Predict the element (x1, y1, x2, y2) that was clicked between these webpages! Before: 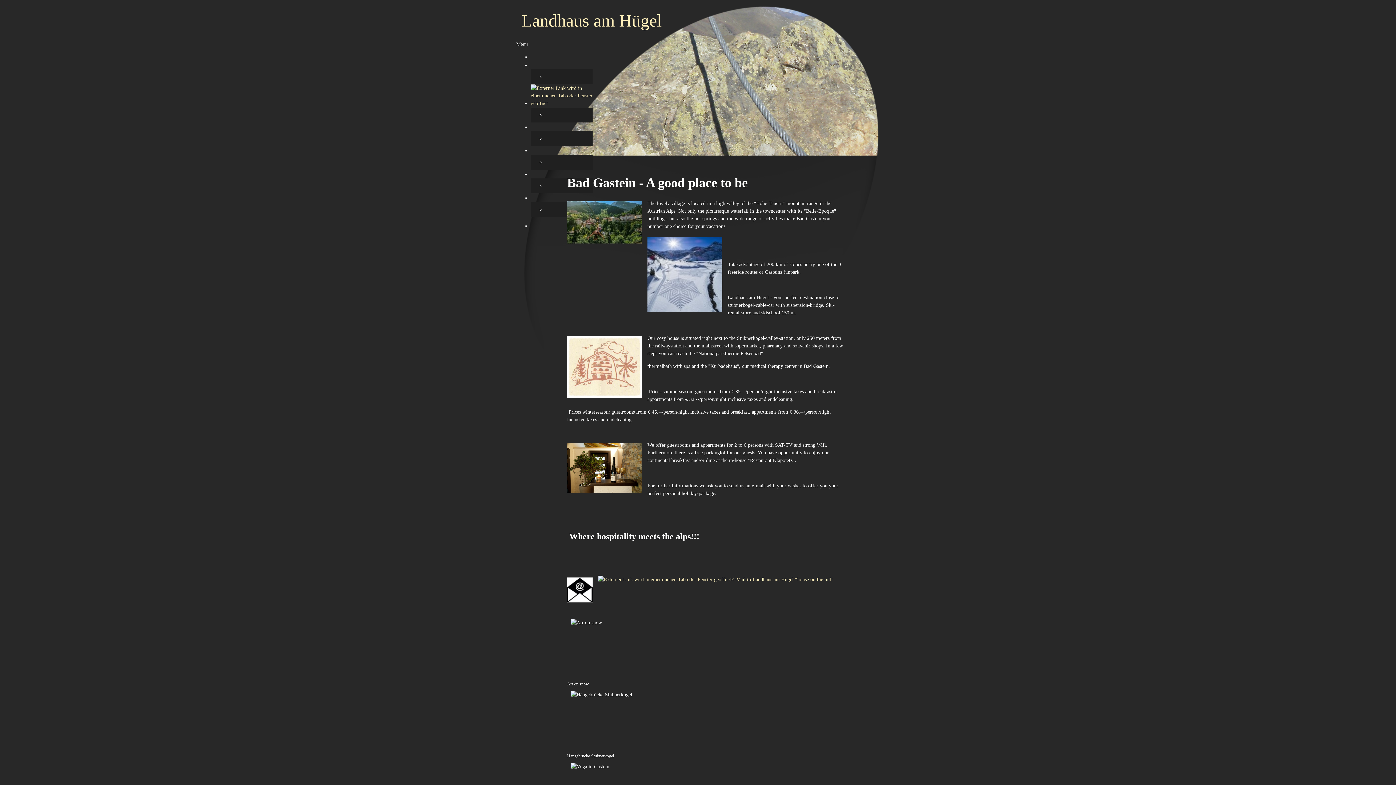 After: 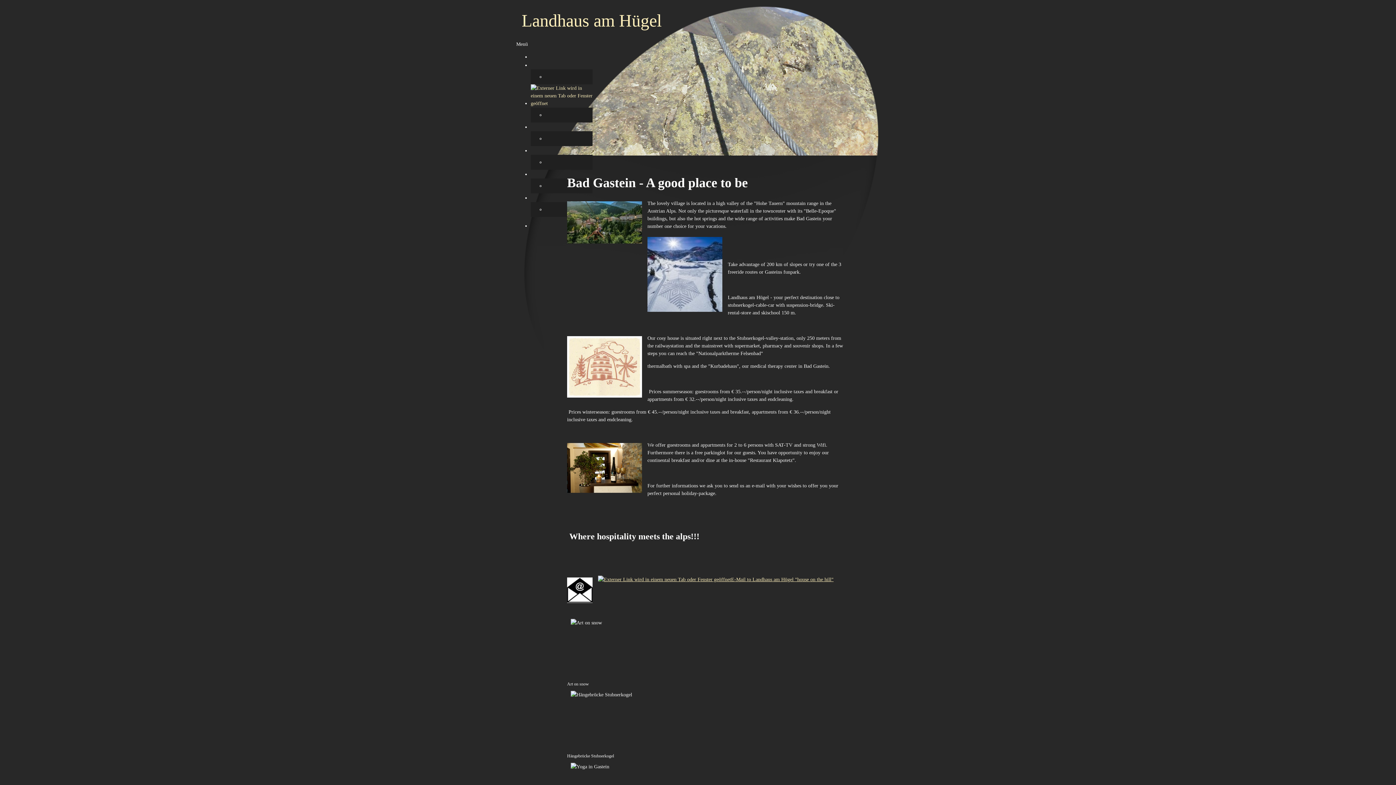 Action: label: E-Mail to Landhaus am Hügel "house on the hill" bbox: (598, 577, 833, 582)